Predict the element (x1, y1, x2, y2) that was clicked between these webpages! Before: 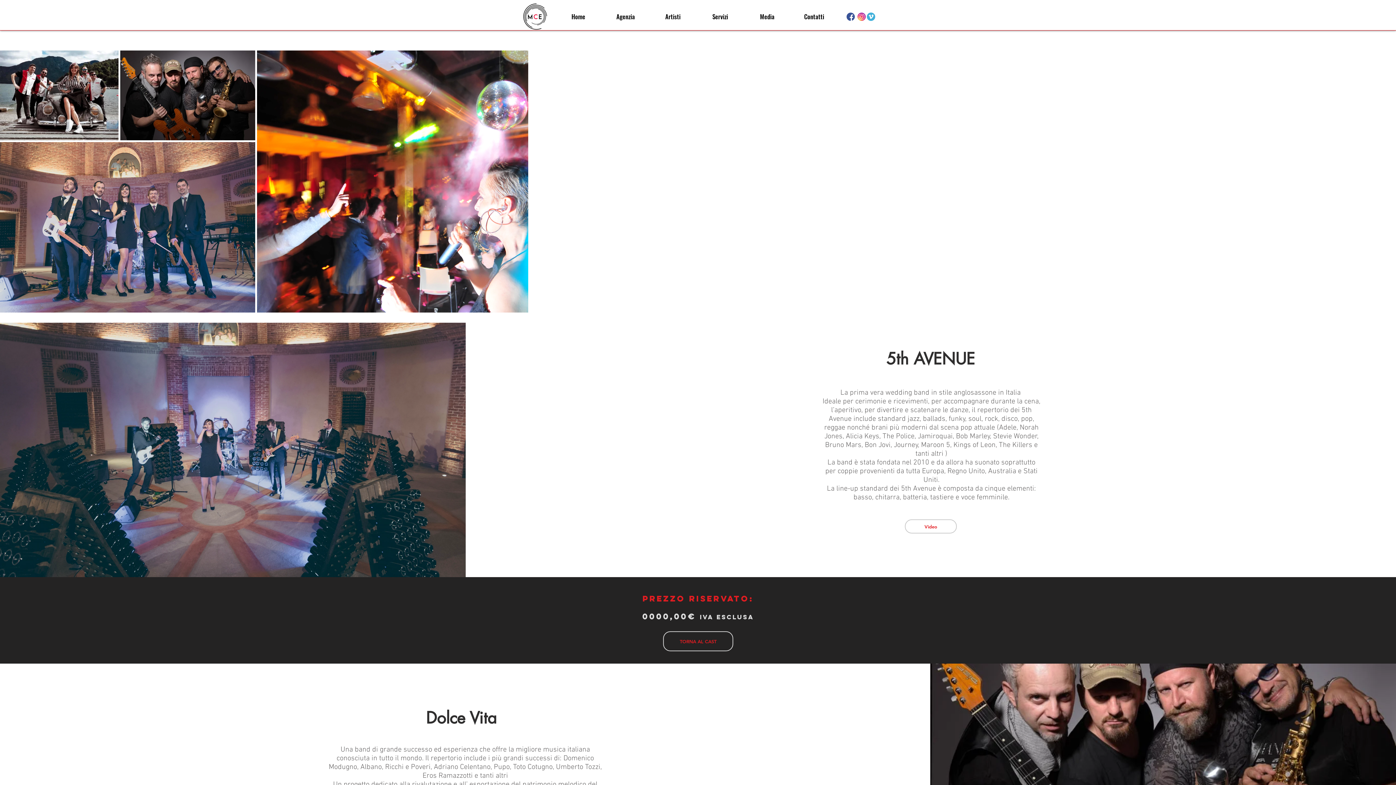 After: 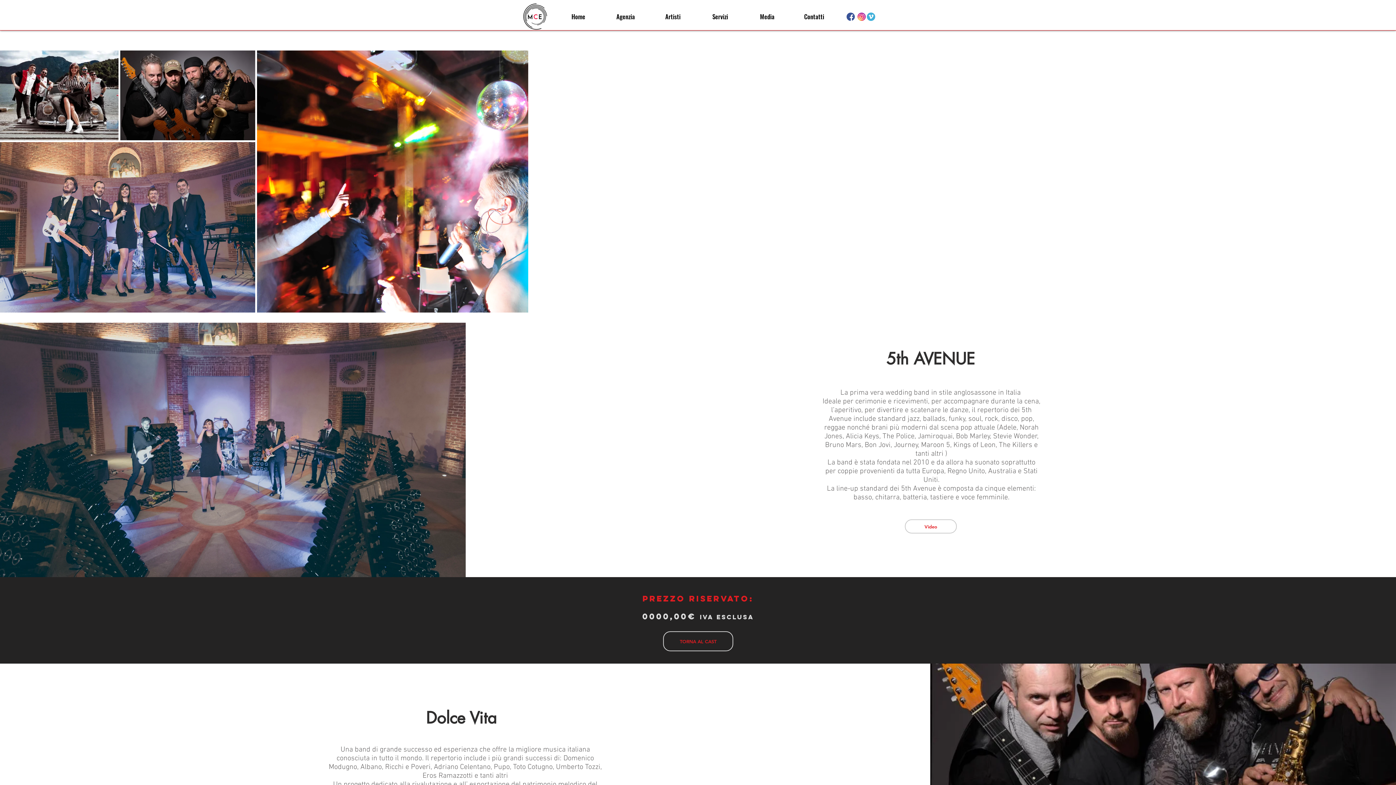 Action: bbox: (845, 12, 855, 21)